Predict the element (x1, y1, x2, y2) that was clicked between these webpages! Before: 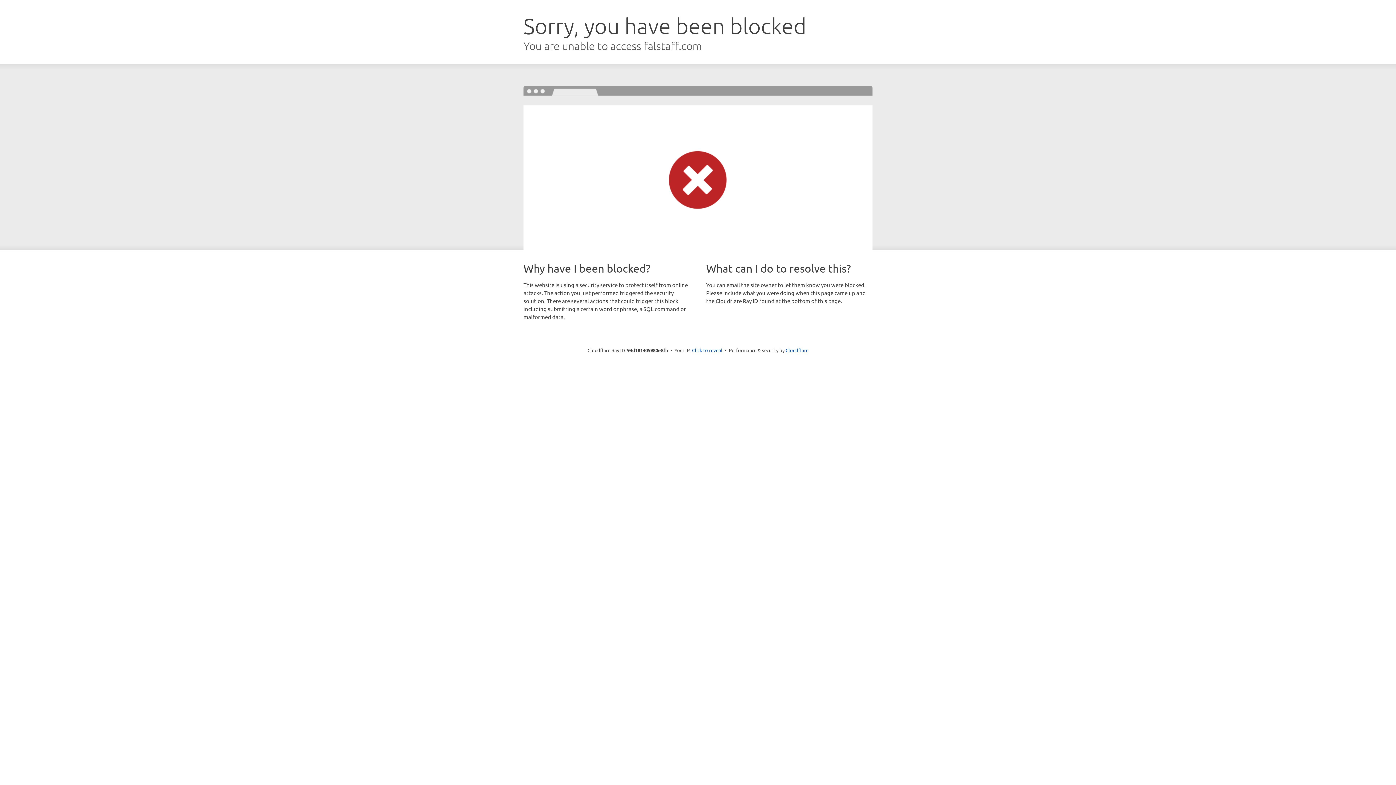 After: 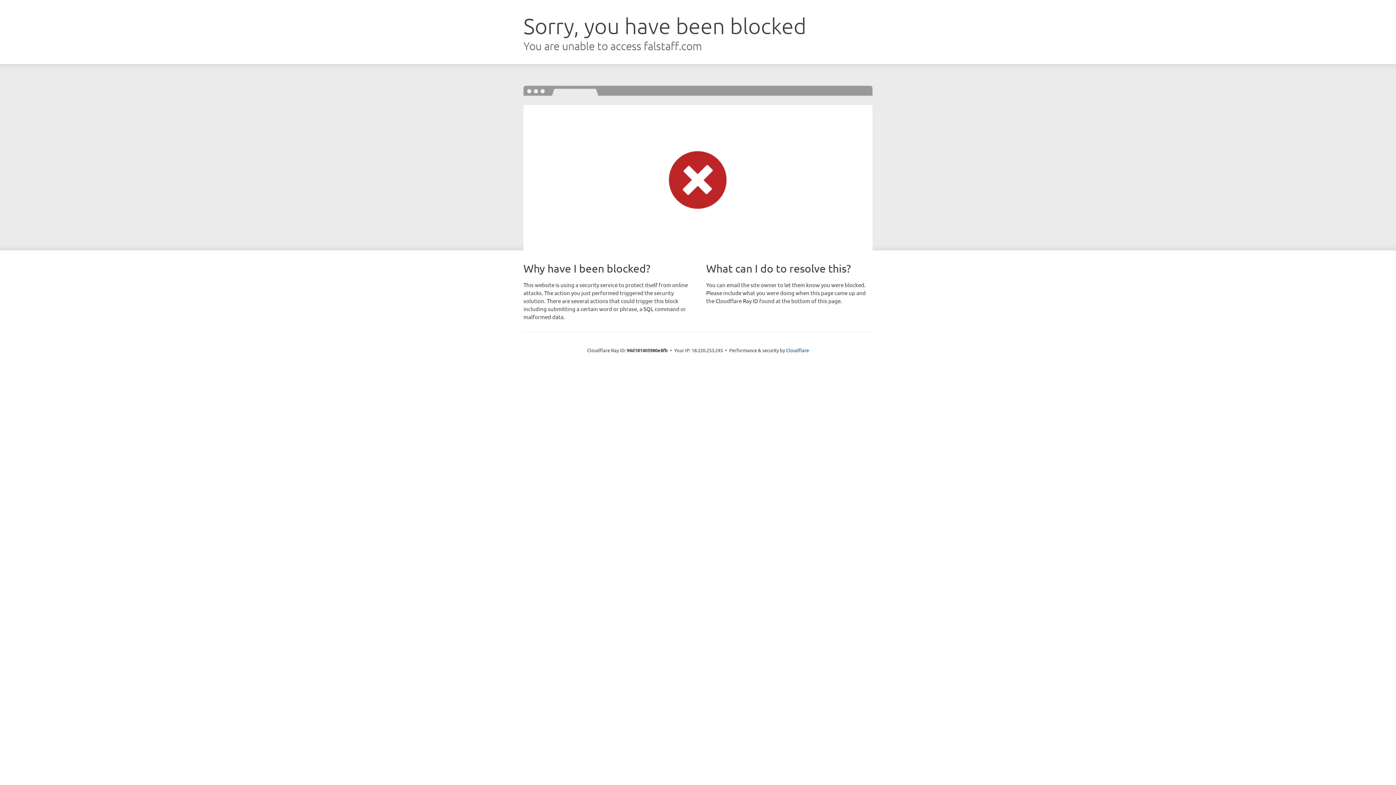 Action: label: Click to reveal bbox: (692, 346, 722, 353)